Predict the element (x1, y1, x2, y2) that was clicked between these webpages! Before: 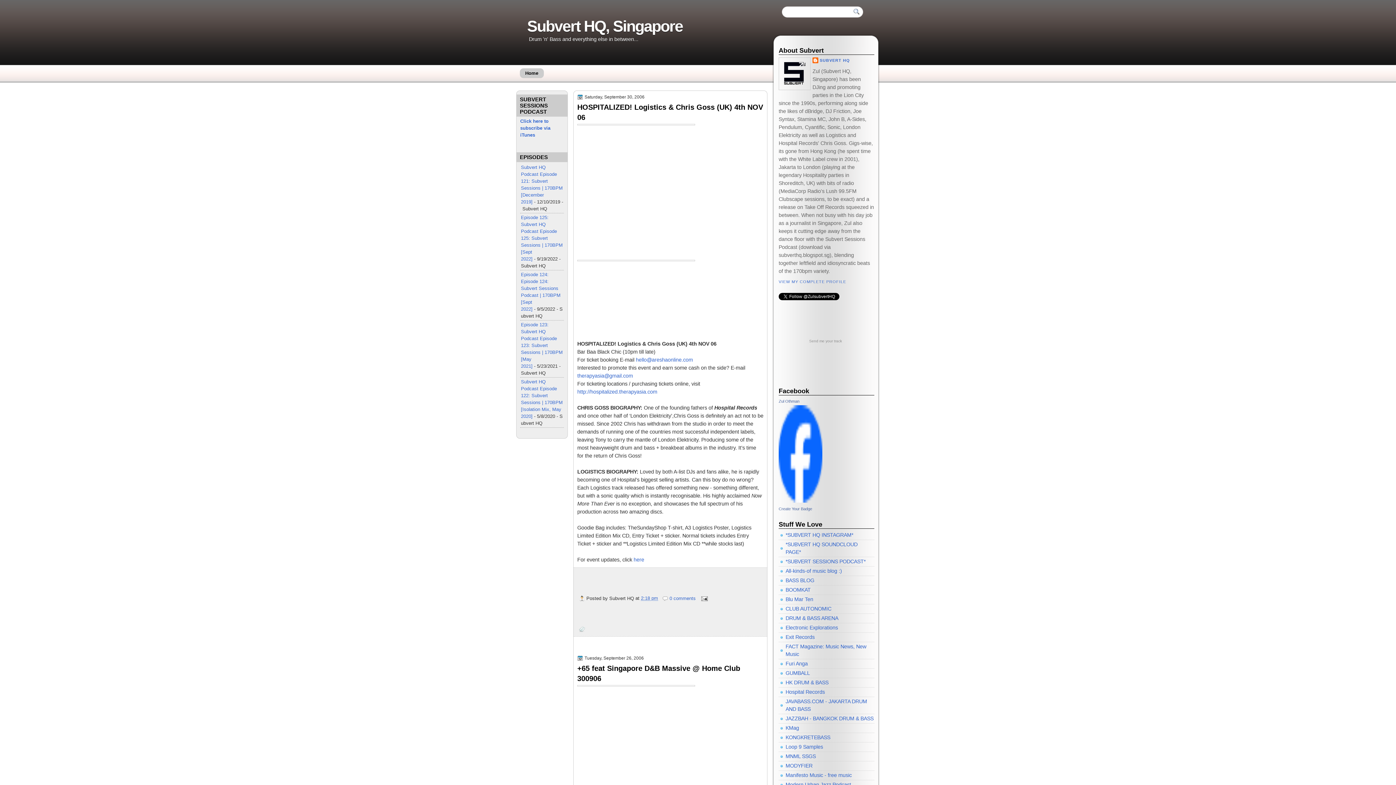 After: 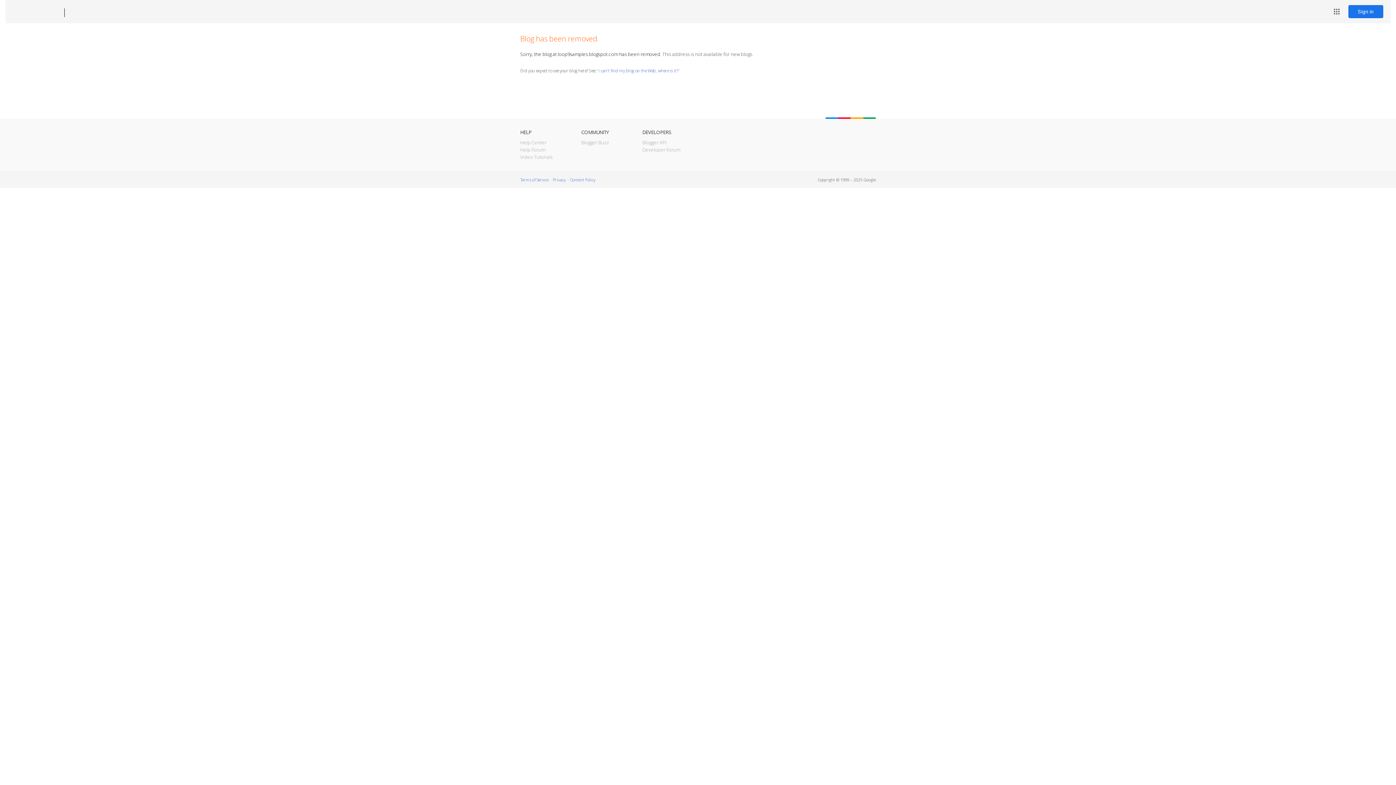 Action: label: Loop 9 Samples bbox: (785, 744, 823, 750)